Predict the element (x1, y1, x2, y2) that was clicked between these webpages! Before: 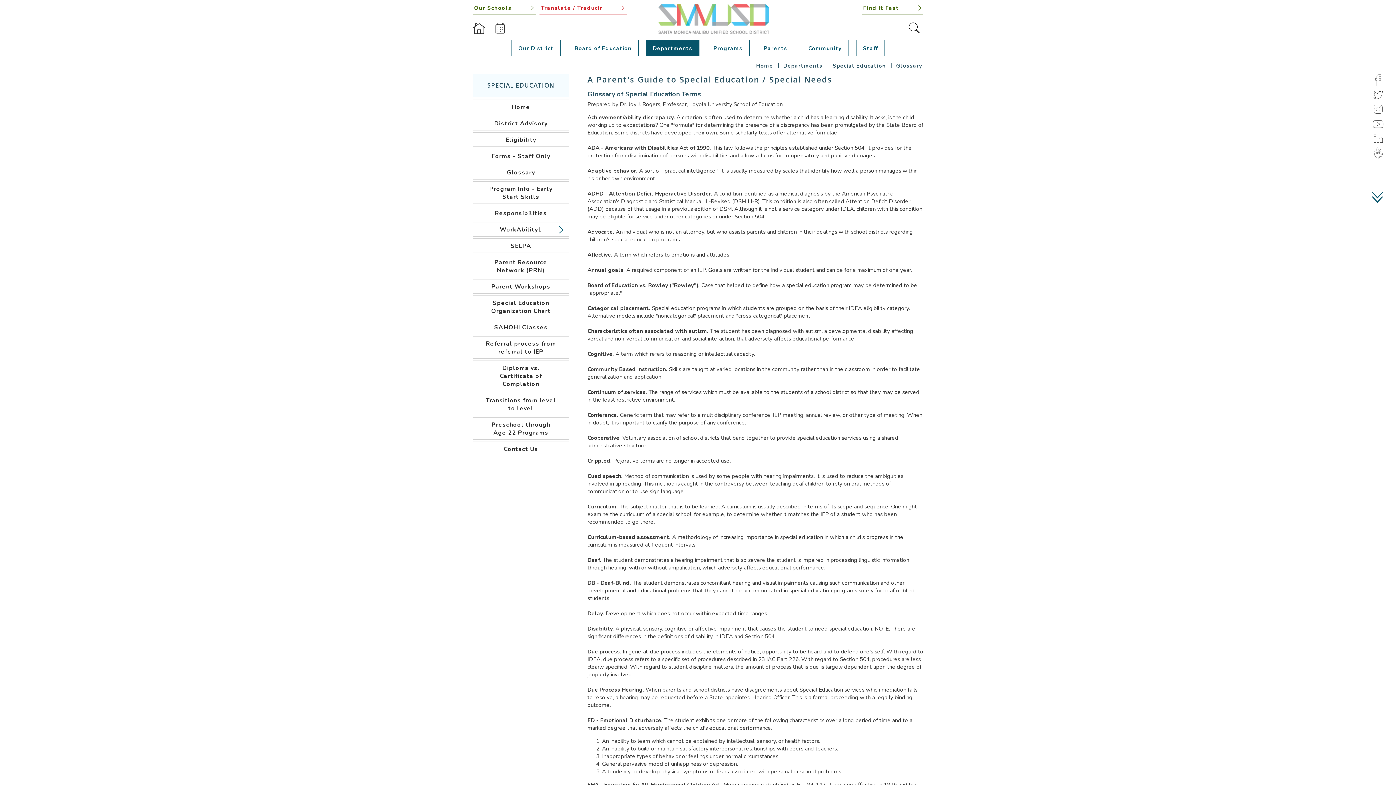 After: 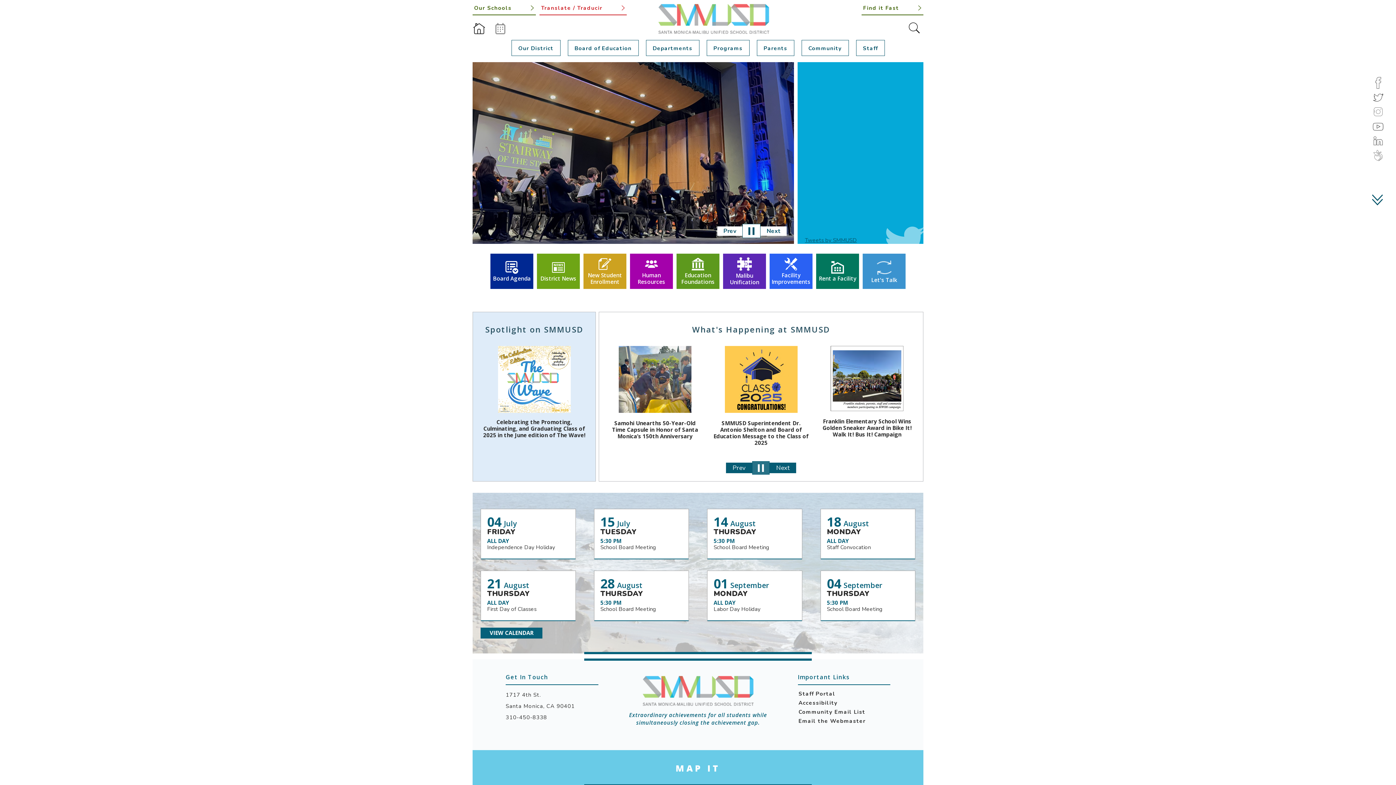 Action: label: Home bbox: (473, 23, 485, 34)